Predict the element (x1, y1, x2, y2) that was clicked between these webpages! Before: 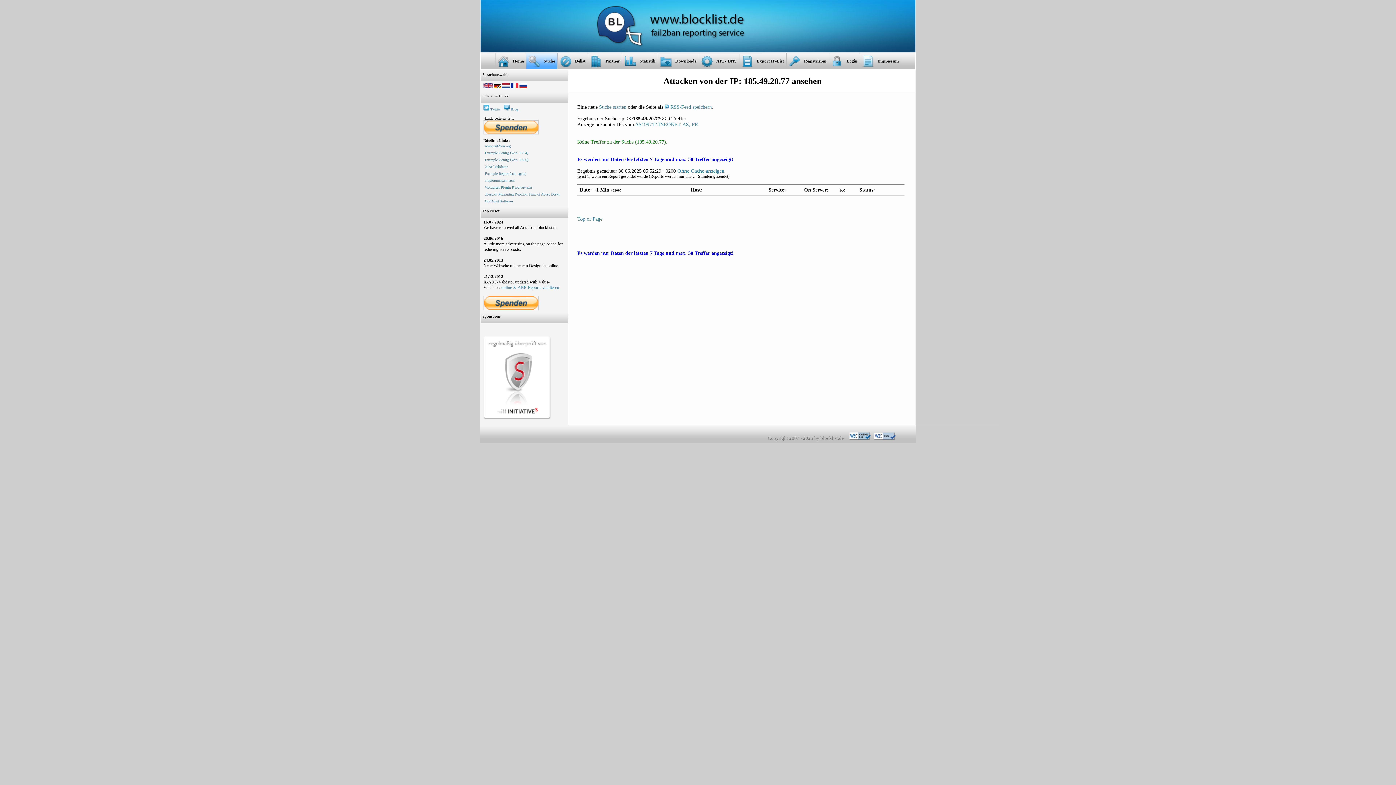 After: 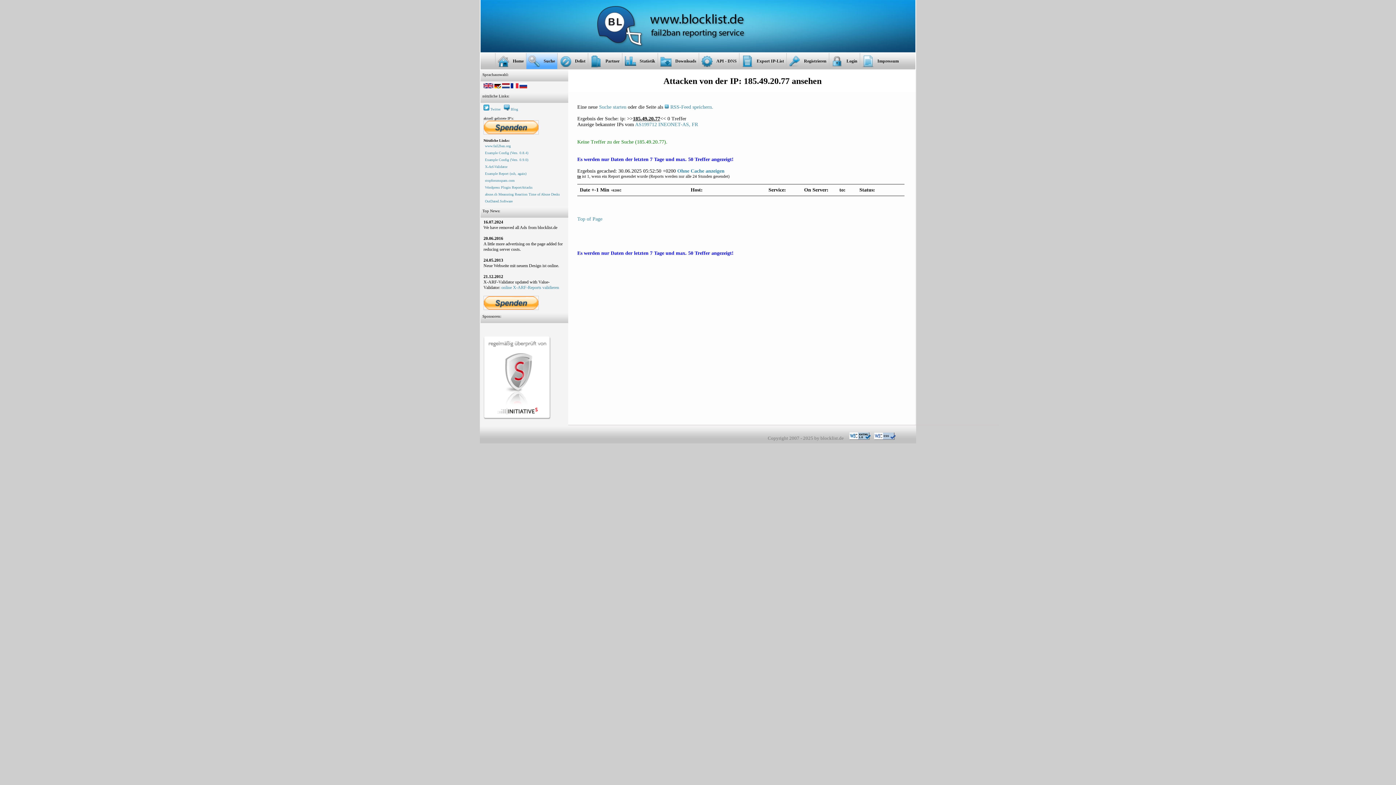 Action: label: Ohne Cache anzeigen bbox: (677, 168, 724, 173)